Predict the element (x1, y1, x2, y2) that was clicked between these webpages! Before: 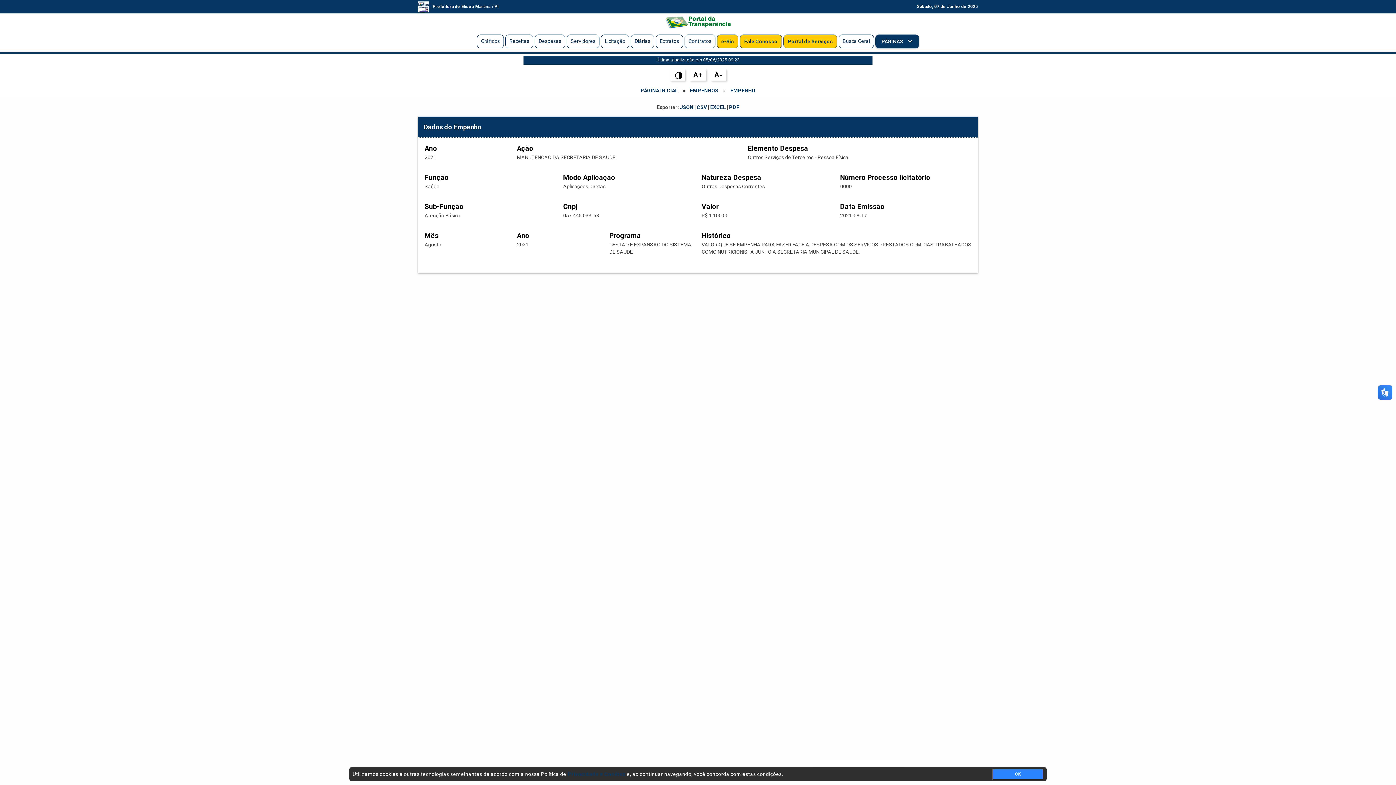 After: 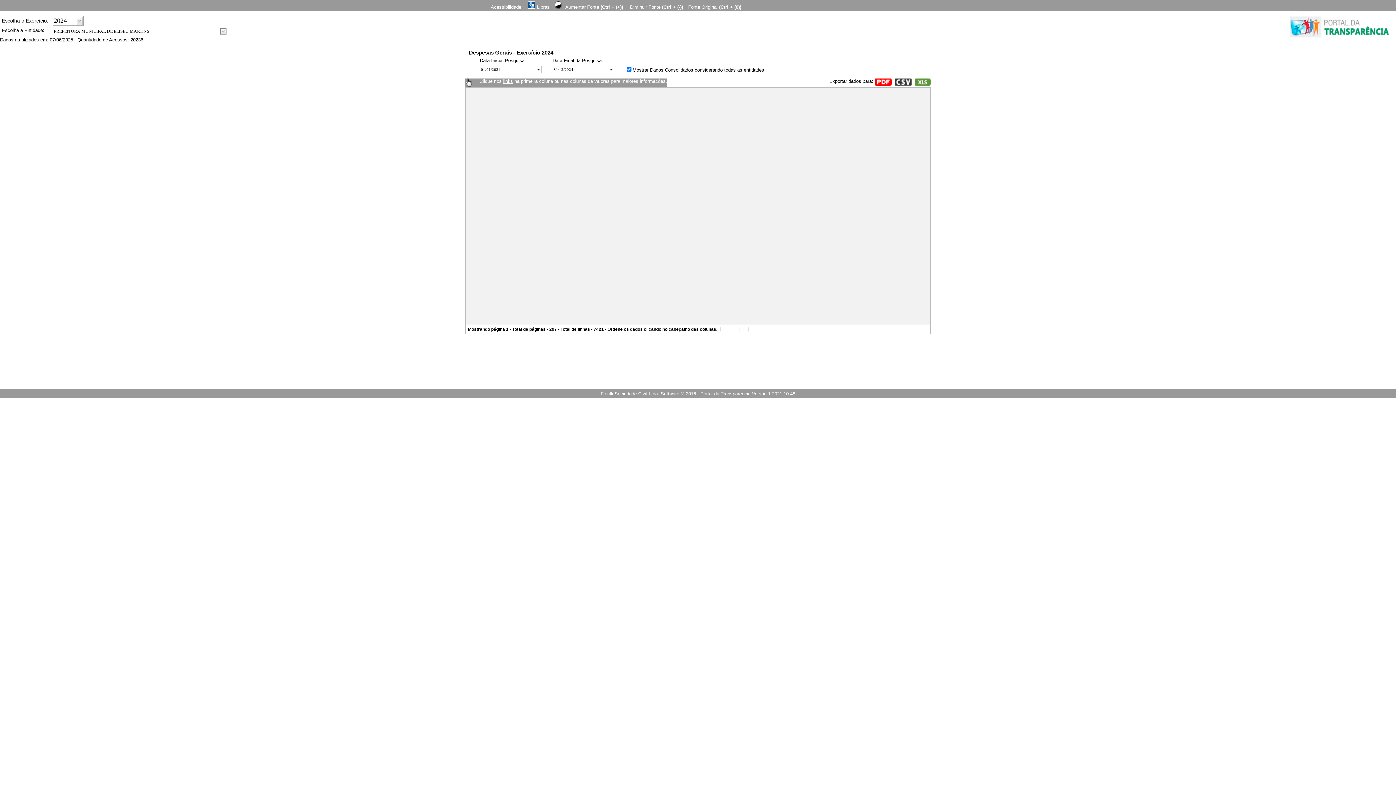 Action: bbox: (696, 104, 707, 110) label: CSV